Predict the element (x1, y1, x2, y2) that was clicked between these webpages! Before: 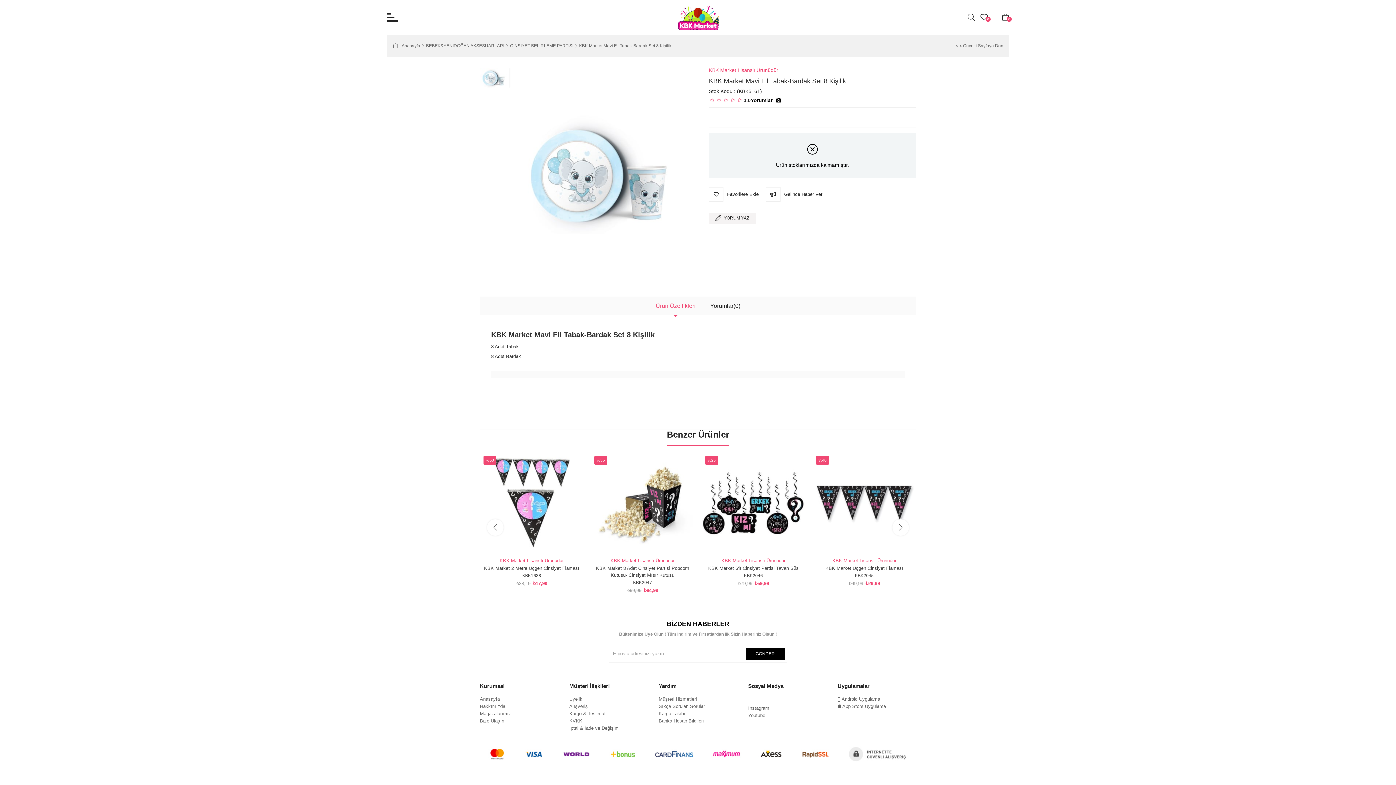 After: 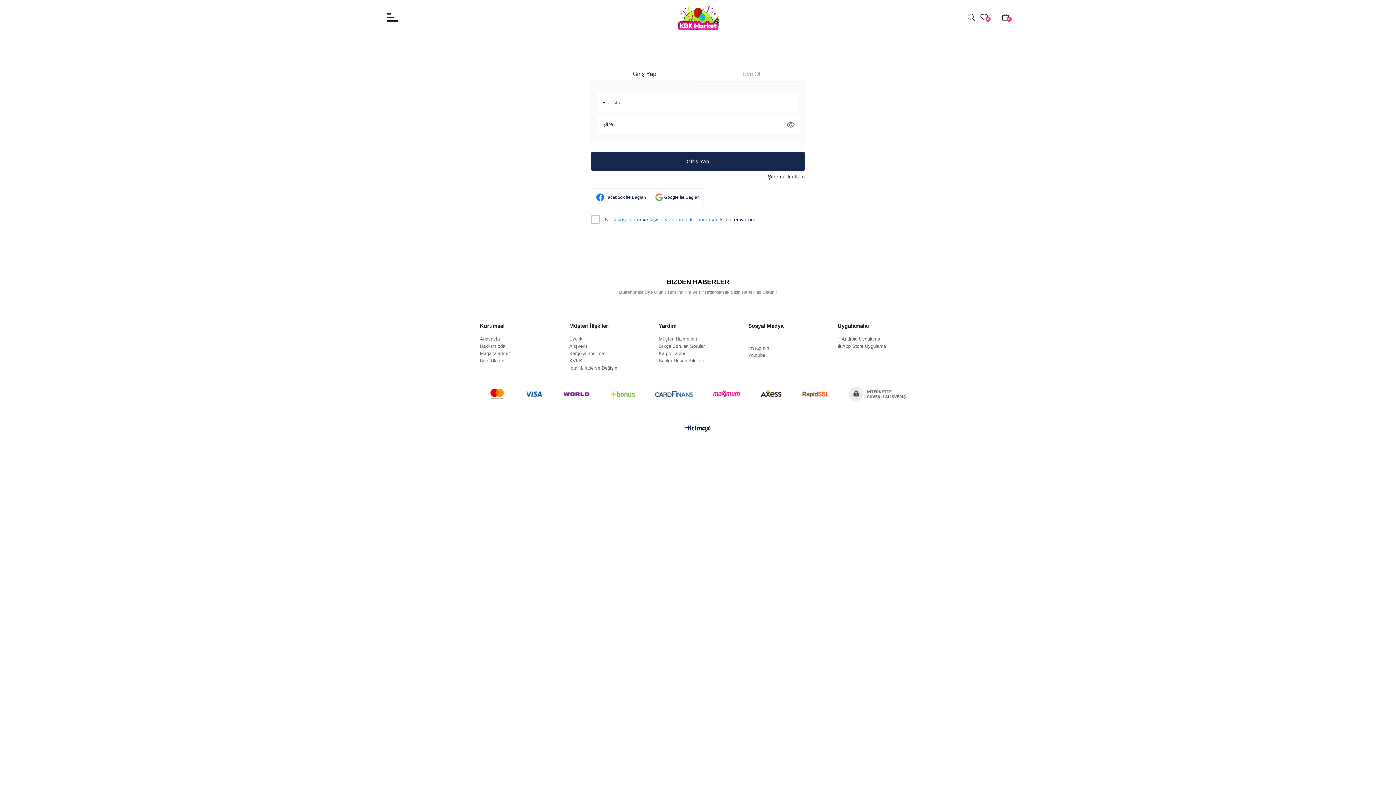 Action: bbox: (850, 534, 862, 547) label: Favorilere Ekle